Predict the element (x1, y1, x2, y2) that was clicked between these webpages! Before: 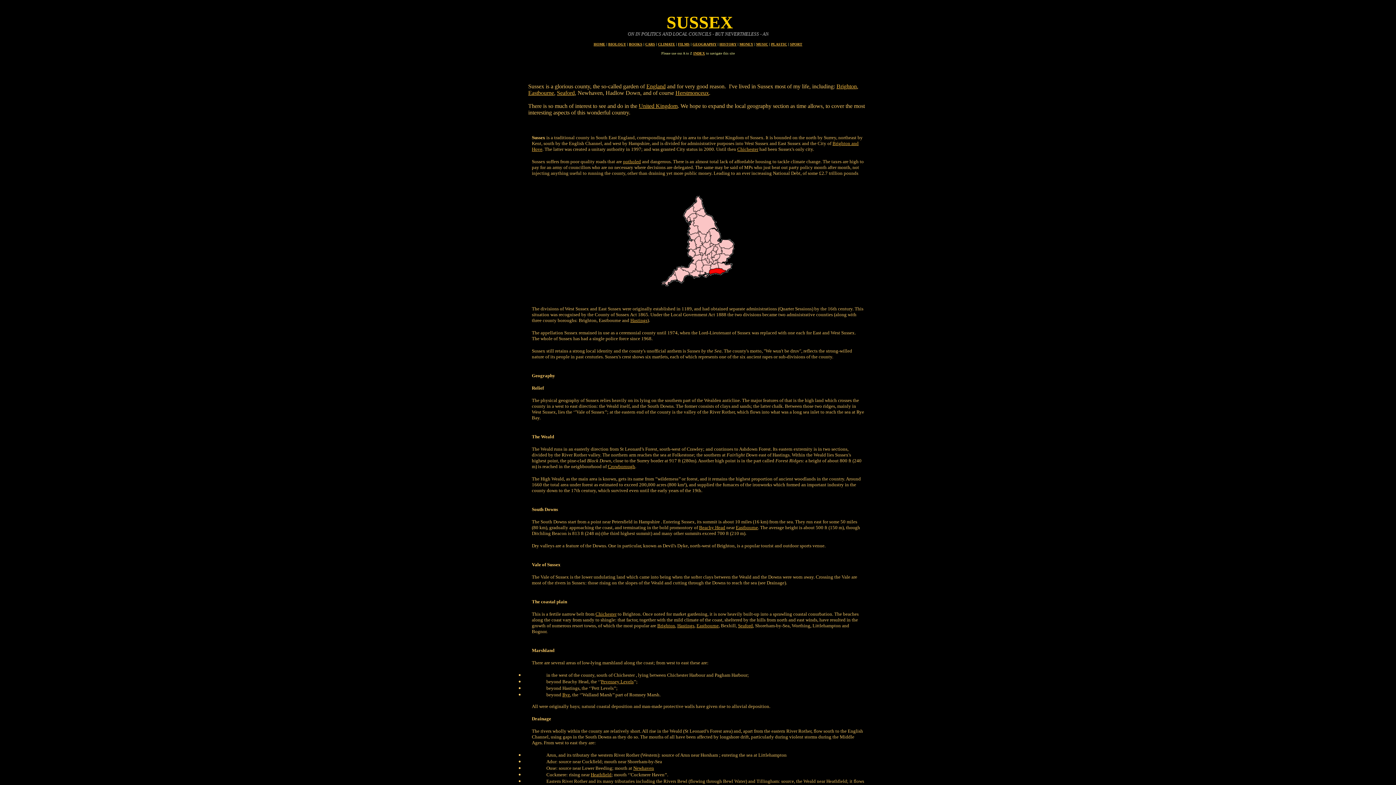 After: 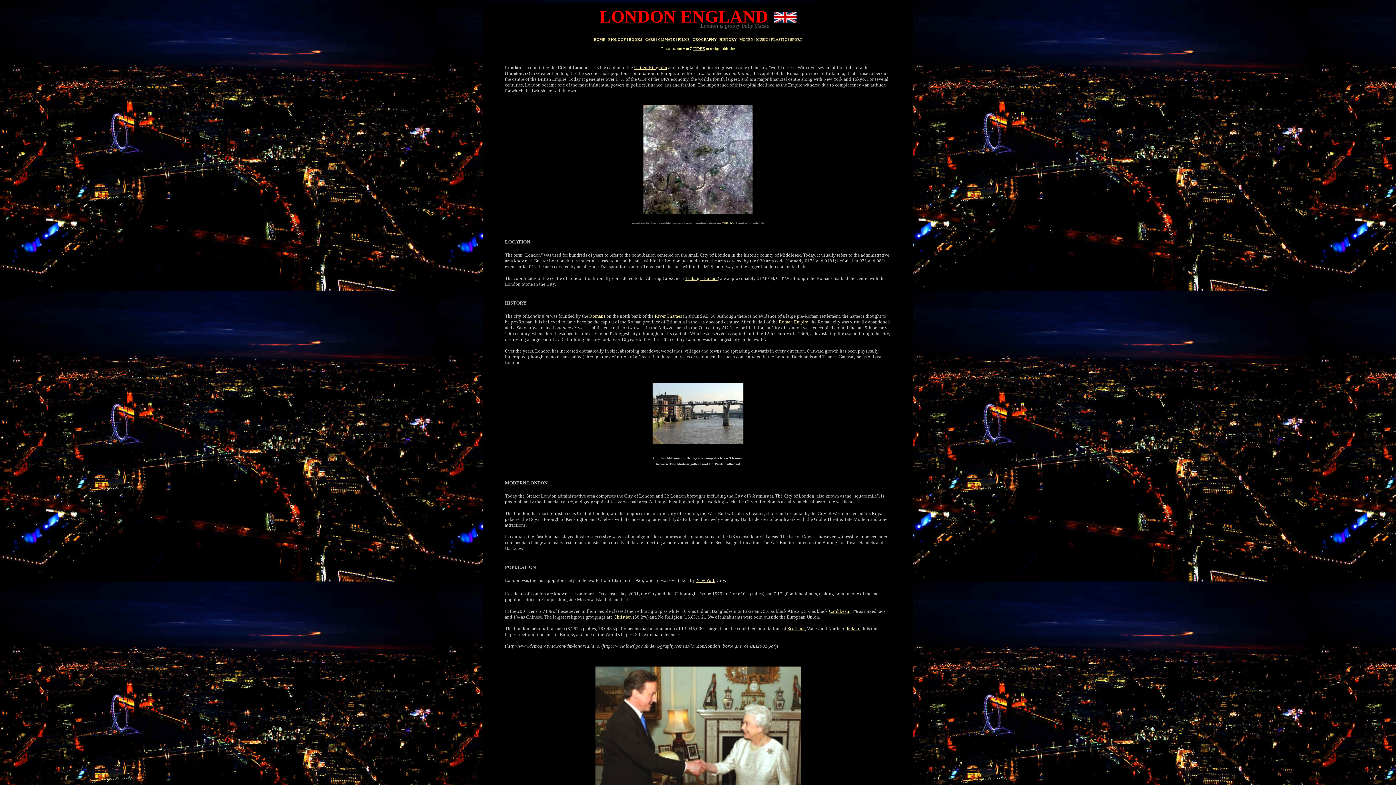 Action: bbox: (646, 83, 665, 89) label: England